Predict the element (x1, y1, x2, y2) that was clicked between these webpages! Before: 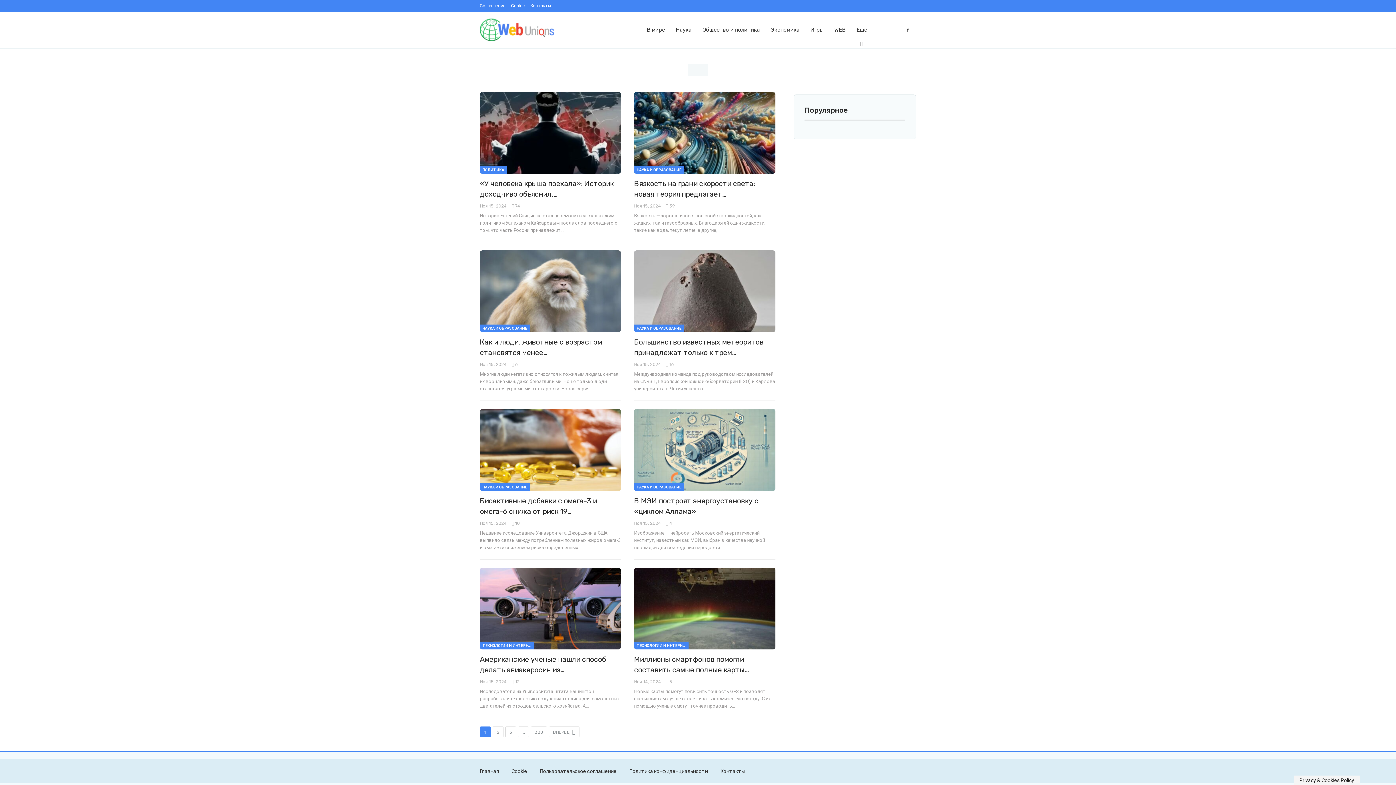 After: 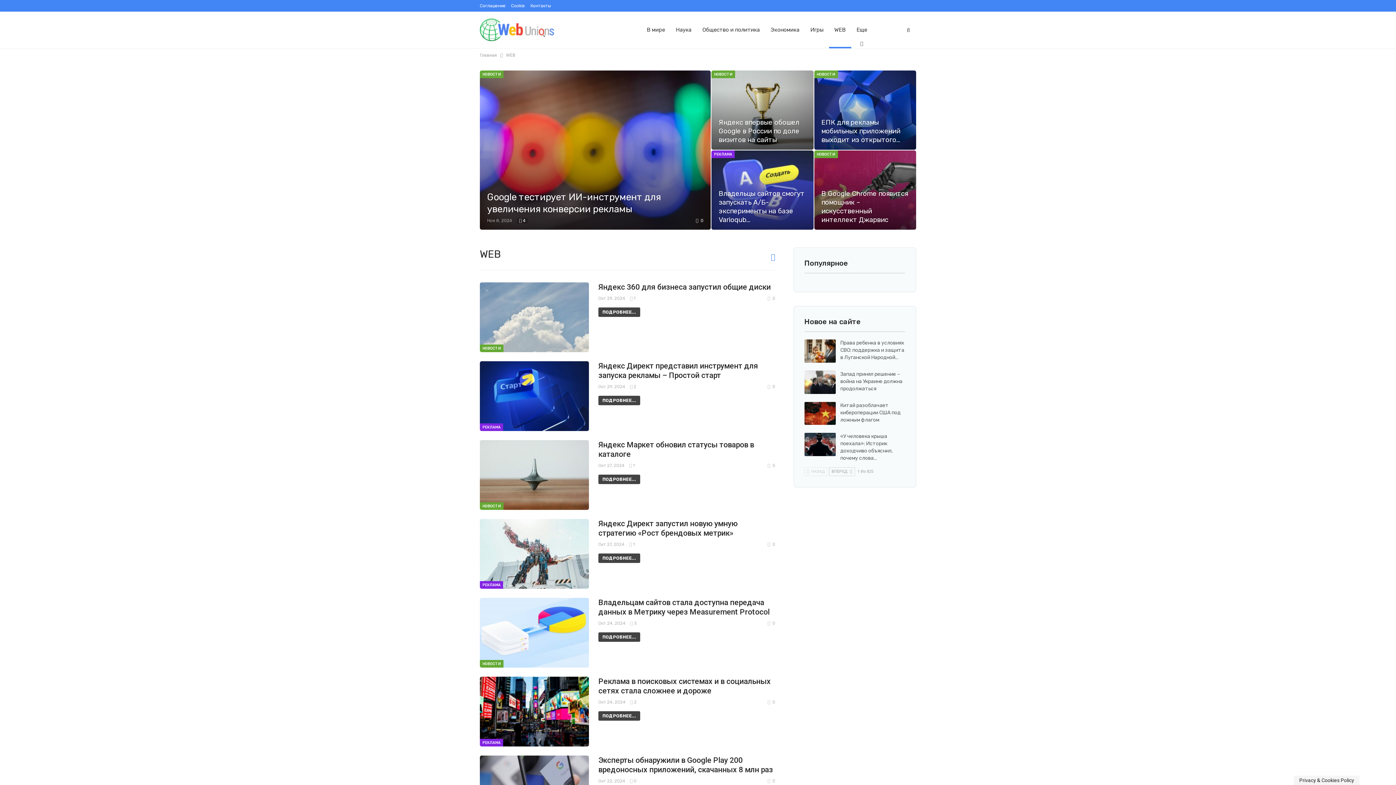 Action: label: WEB bbox: (829, 11, 851, 48)